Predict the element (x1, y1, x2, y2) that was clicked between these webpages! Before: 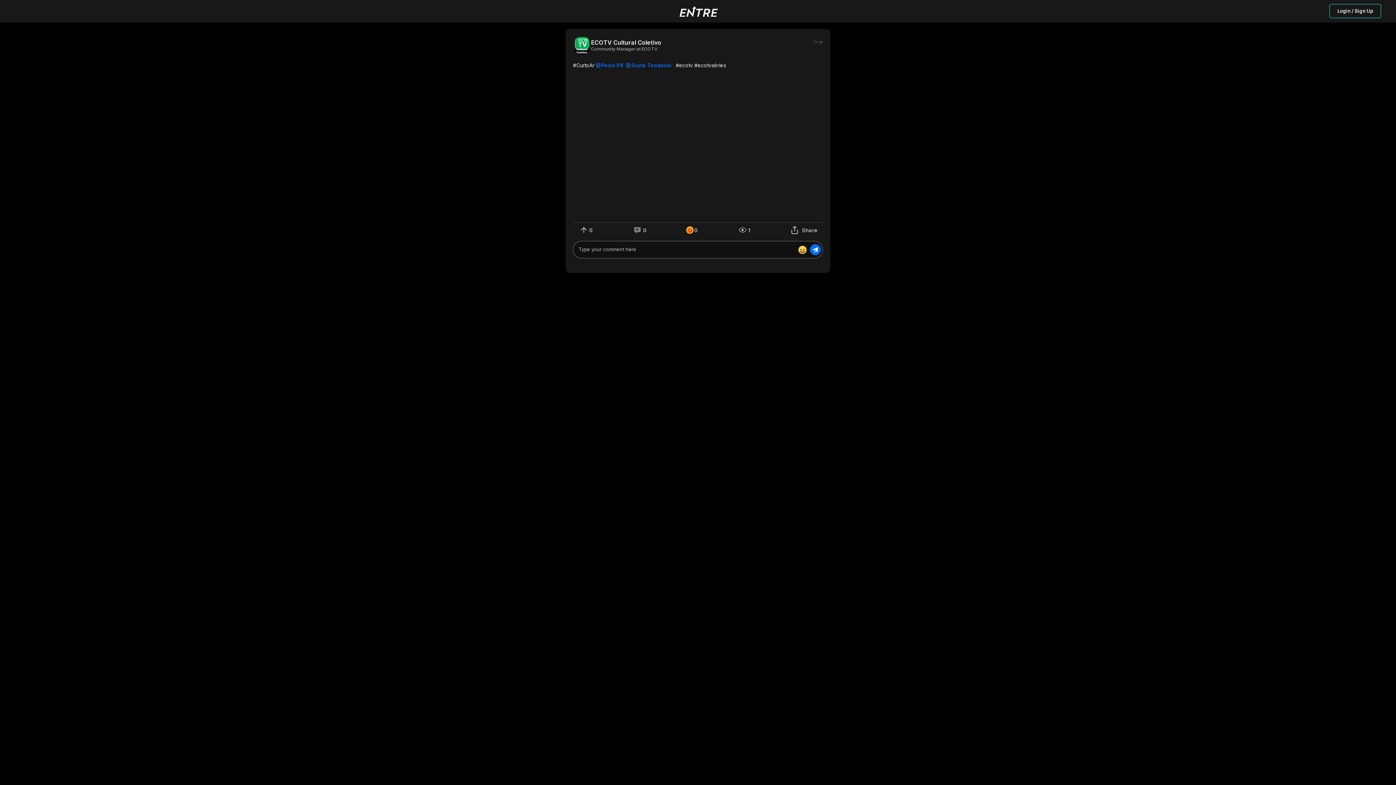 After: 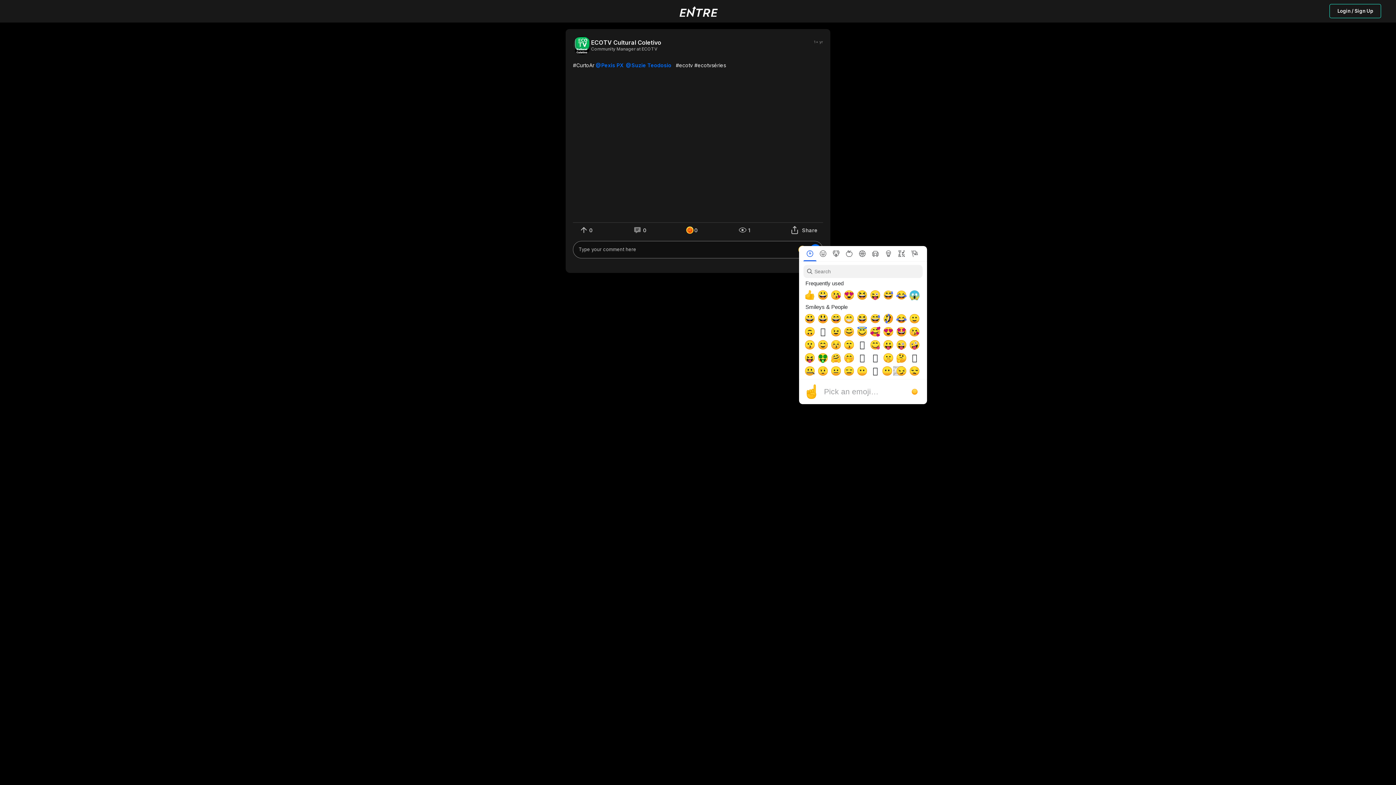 Action: bbox: (795, 242, 810, 257)